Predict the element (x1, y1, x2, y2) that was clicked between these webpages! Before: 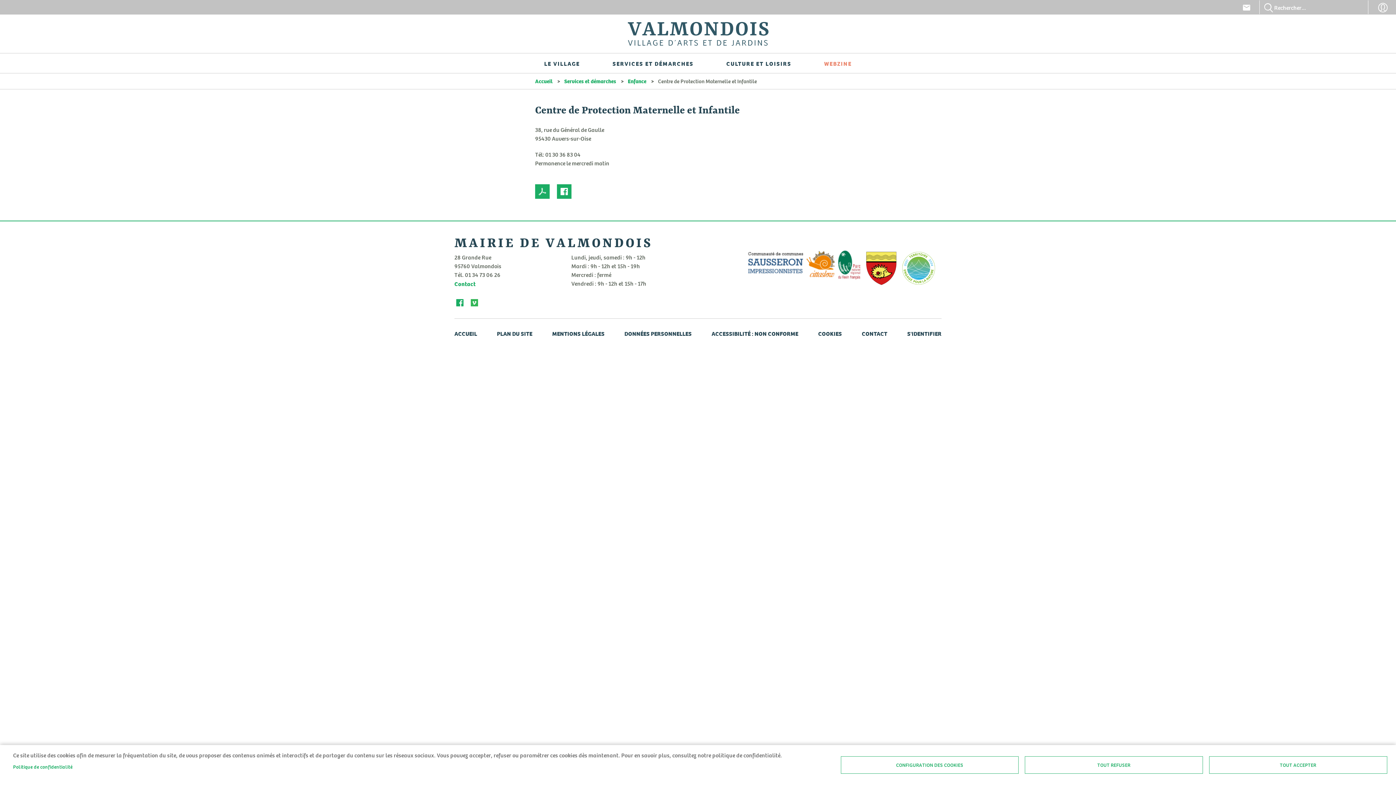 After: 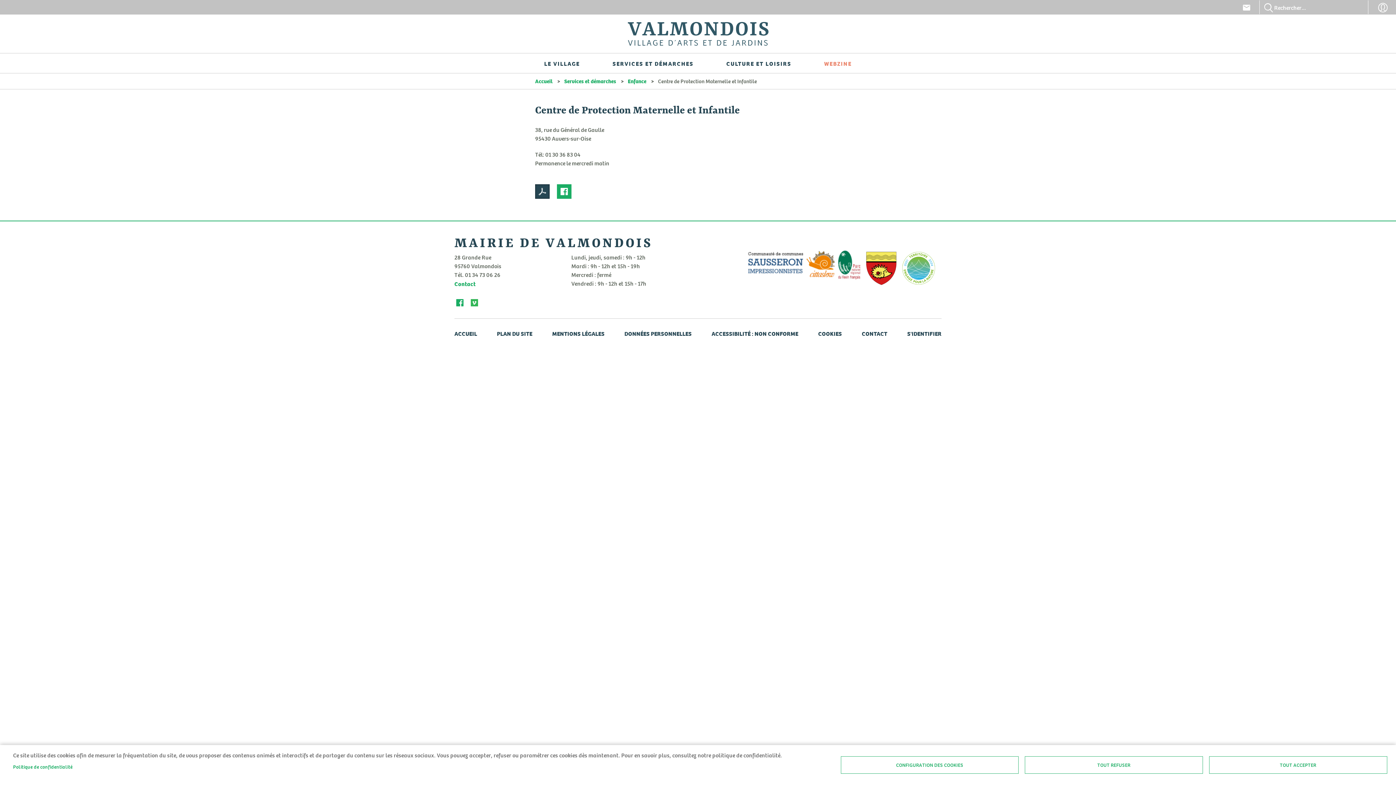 Action: label: PDF bbox: (535, 184, 549, 198)